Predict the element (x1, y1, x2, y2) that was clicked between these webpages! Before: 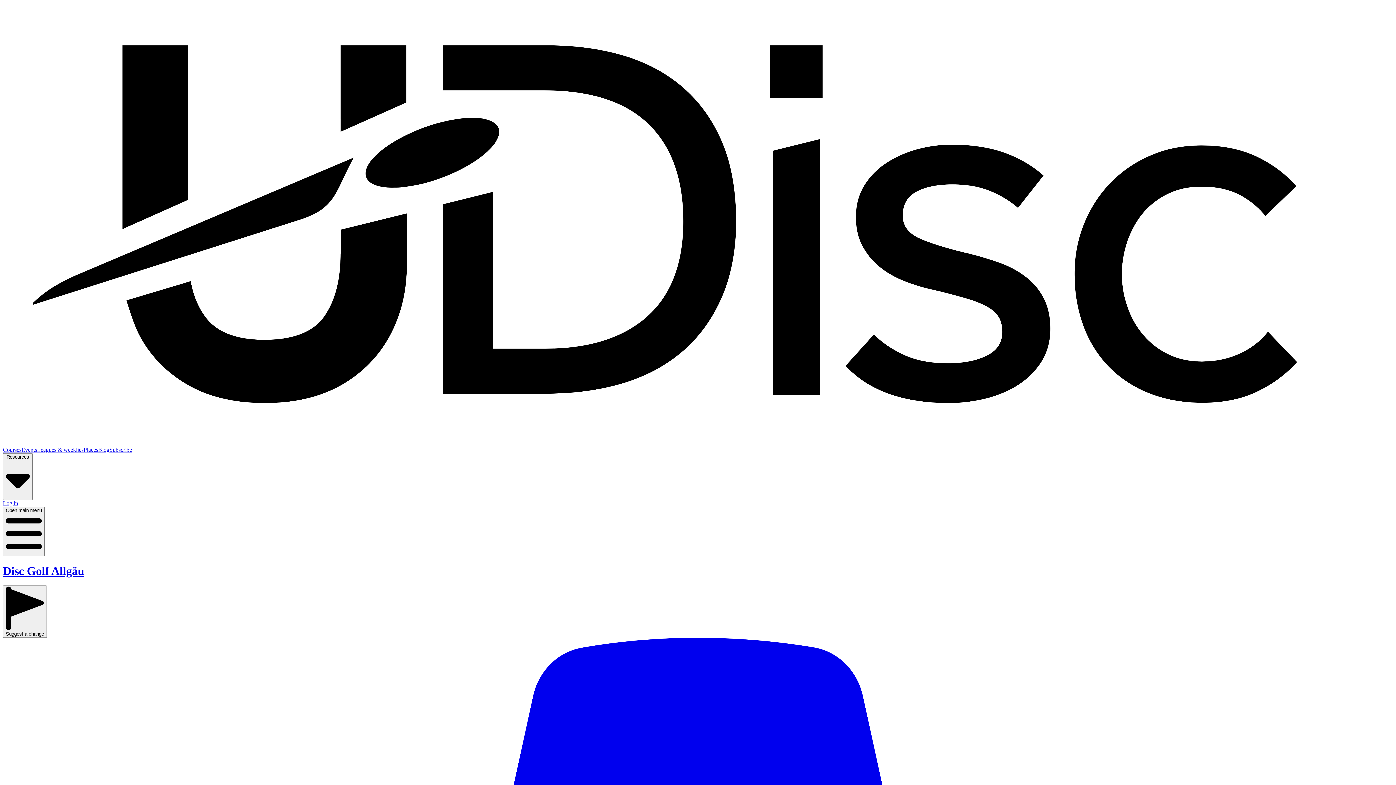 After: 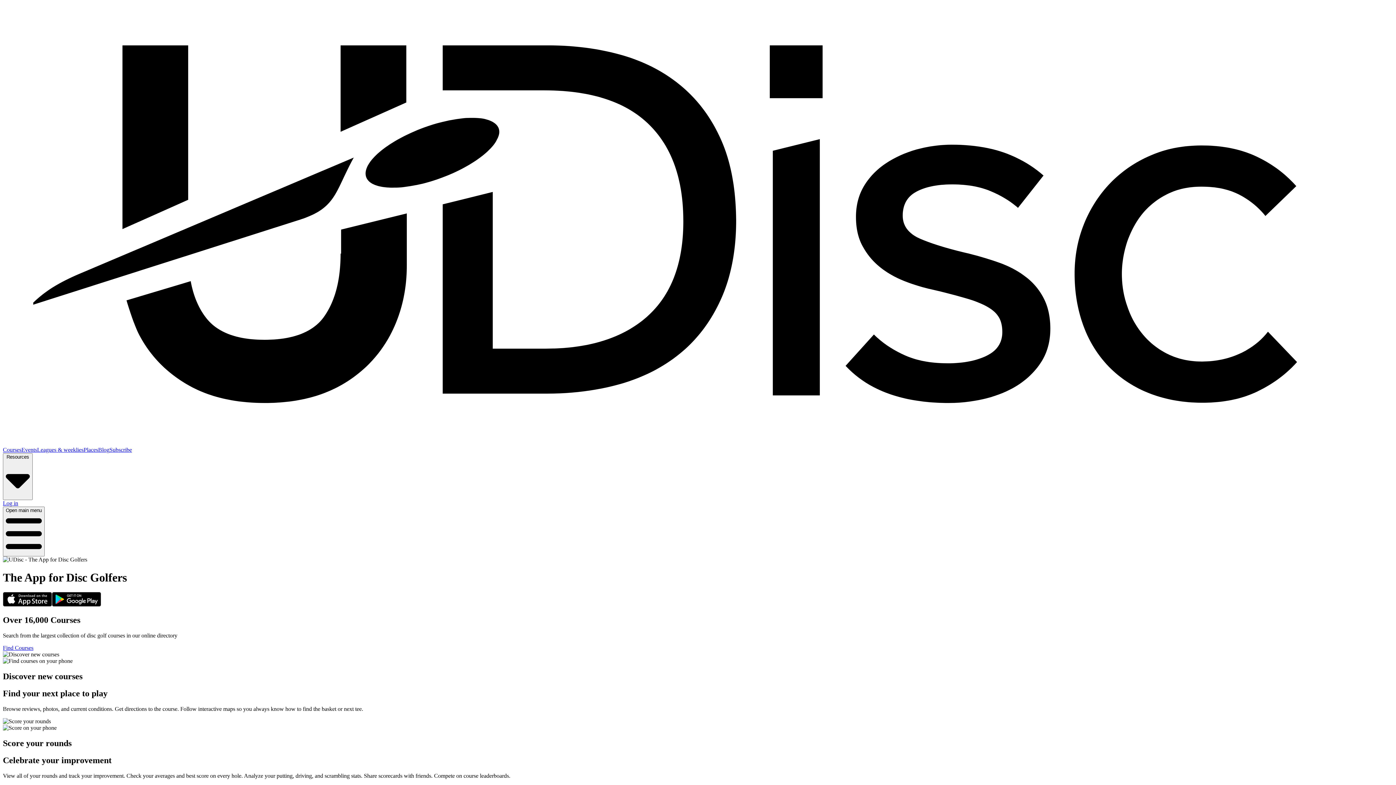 Action: bbox: (2, 440, 1393, 446)